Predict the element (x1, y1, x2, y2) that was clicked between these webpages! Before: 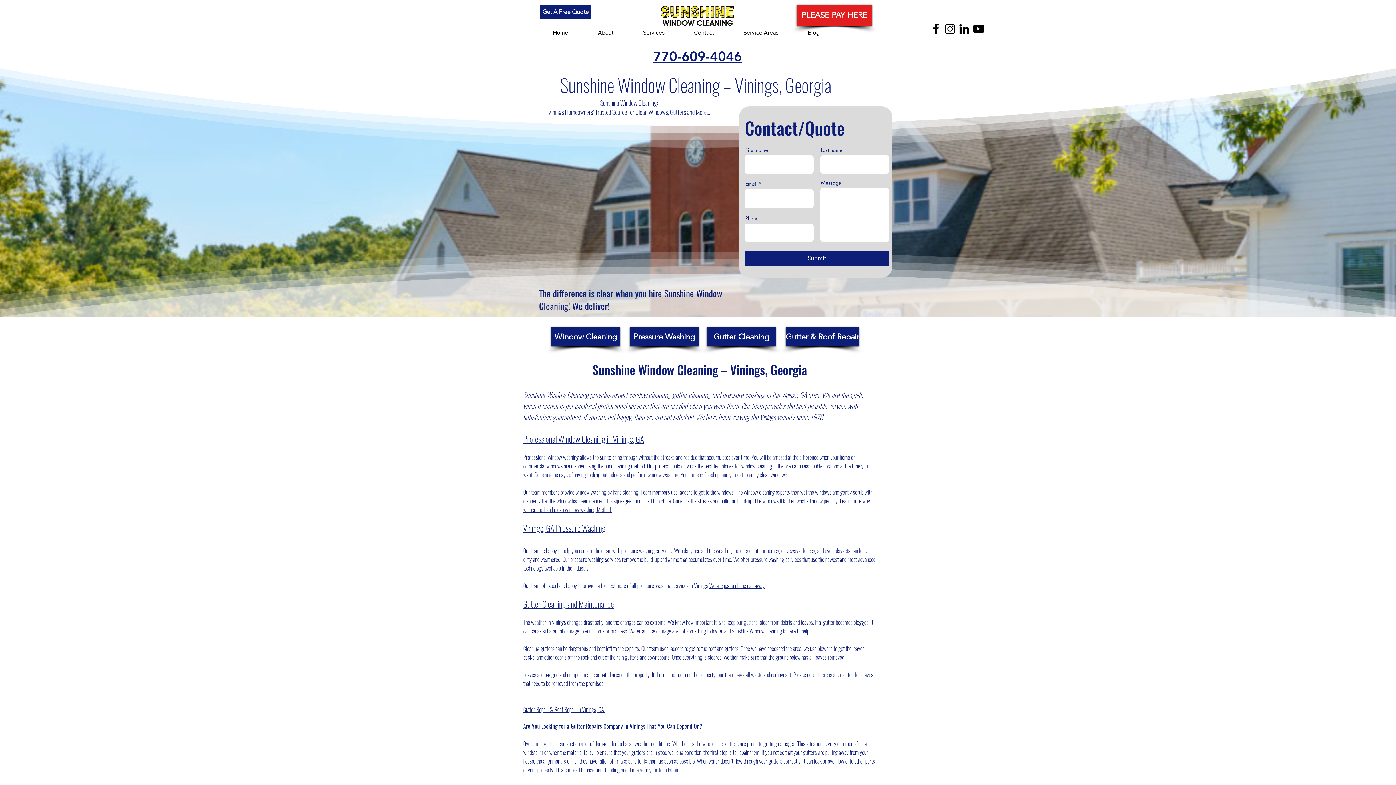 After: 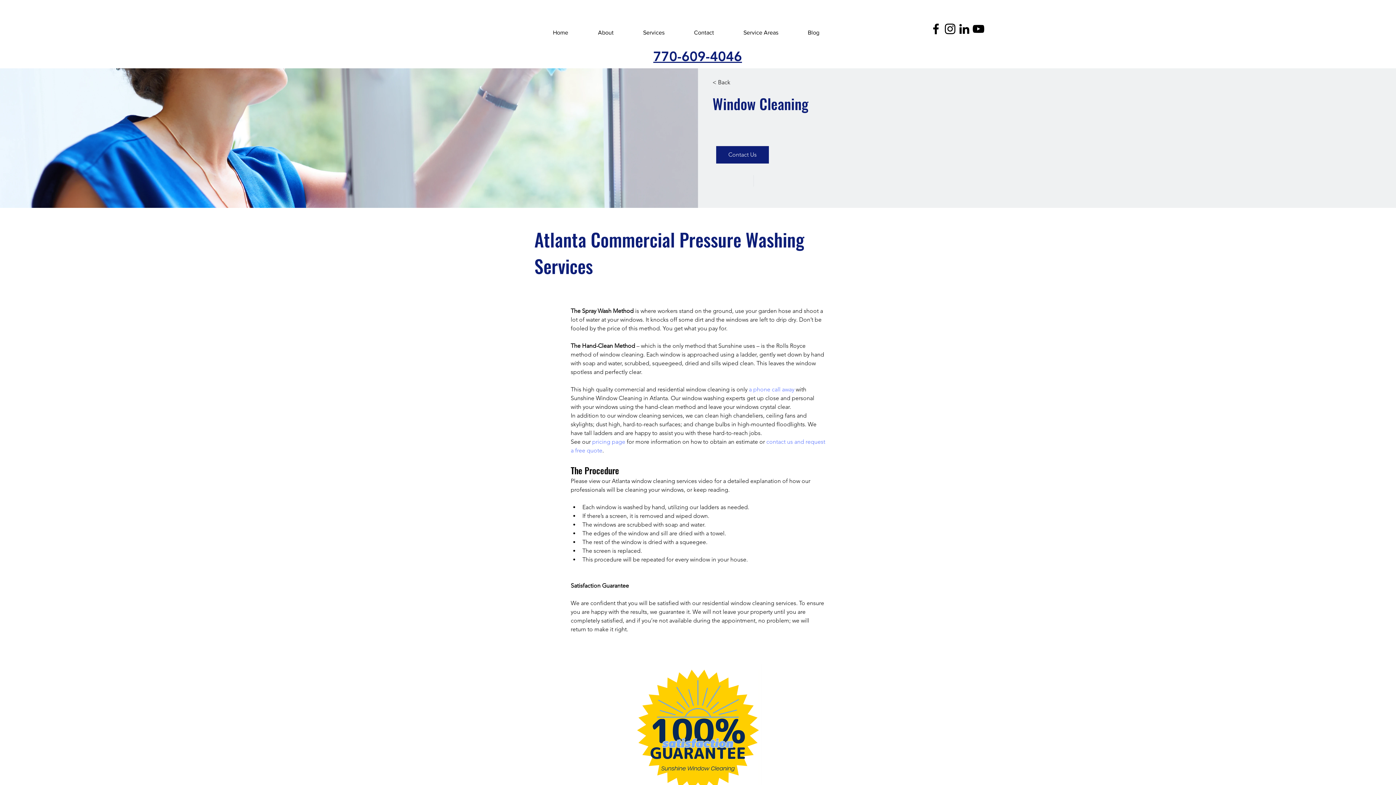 Action: label: Professional Window Cleaning in Vinings, GA bbox: (523, 433, 644, 445)